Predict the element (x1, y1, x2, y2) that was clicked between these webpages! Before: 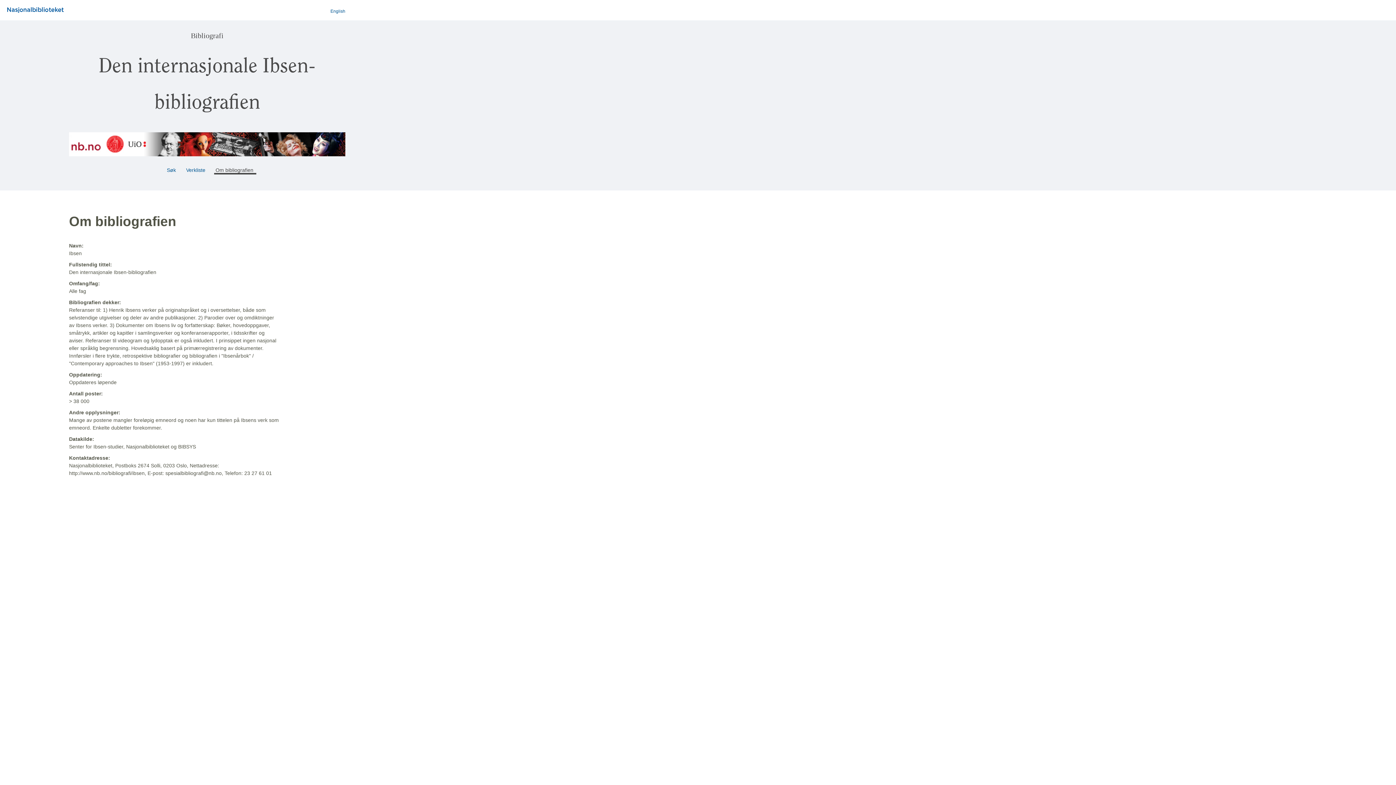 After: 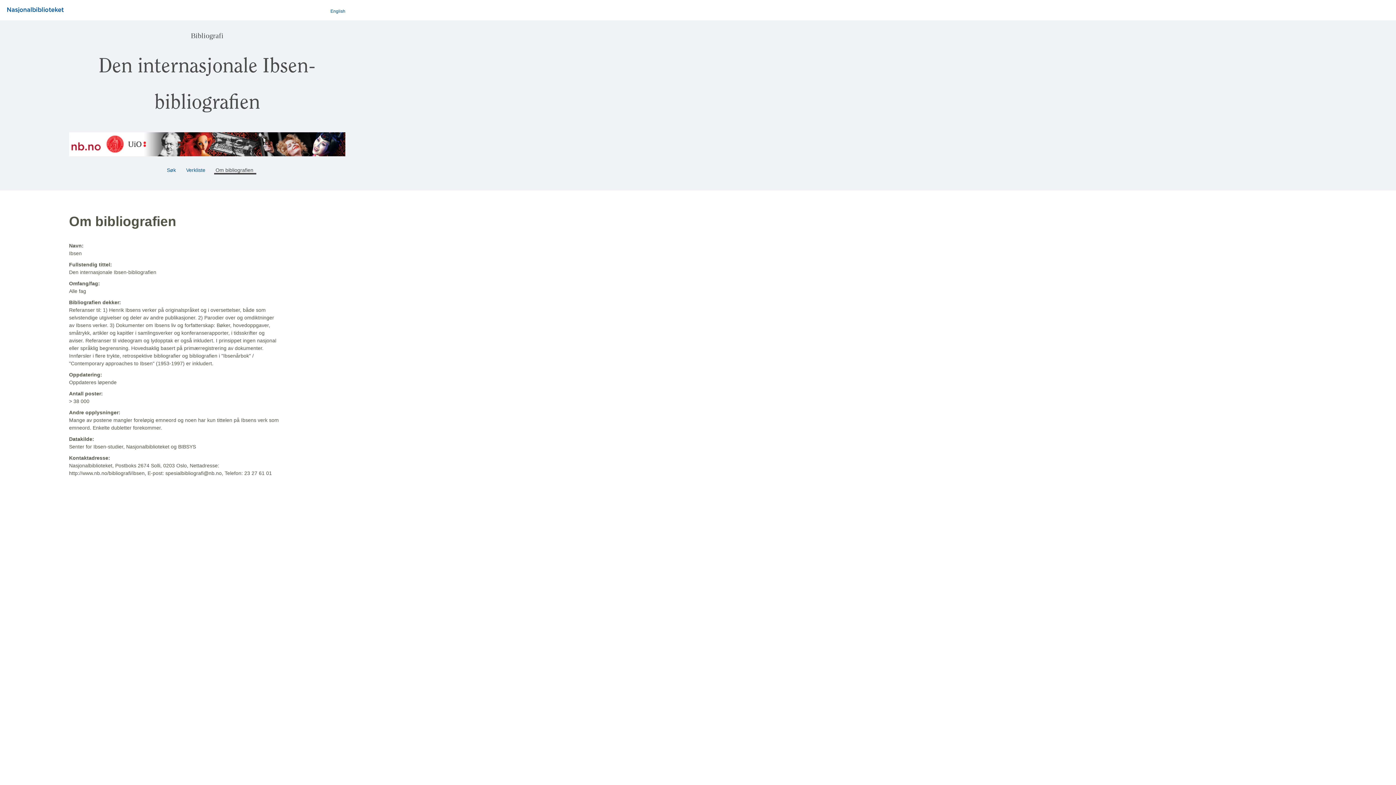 Action: bbox: (7, 8, 63, 13)